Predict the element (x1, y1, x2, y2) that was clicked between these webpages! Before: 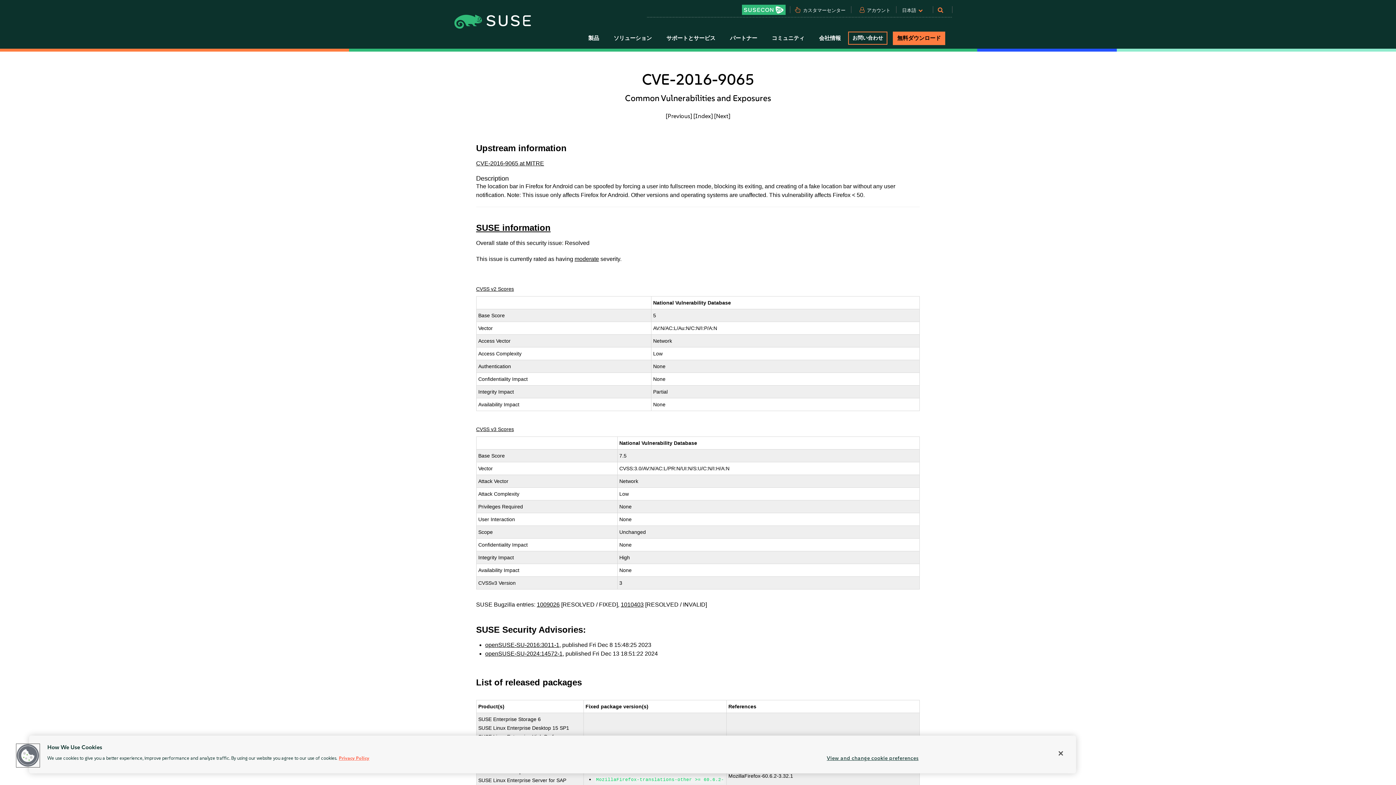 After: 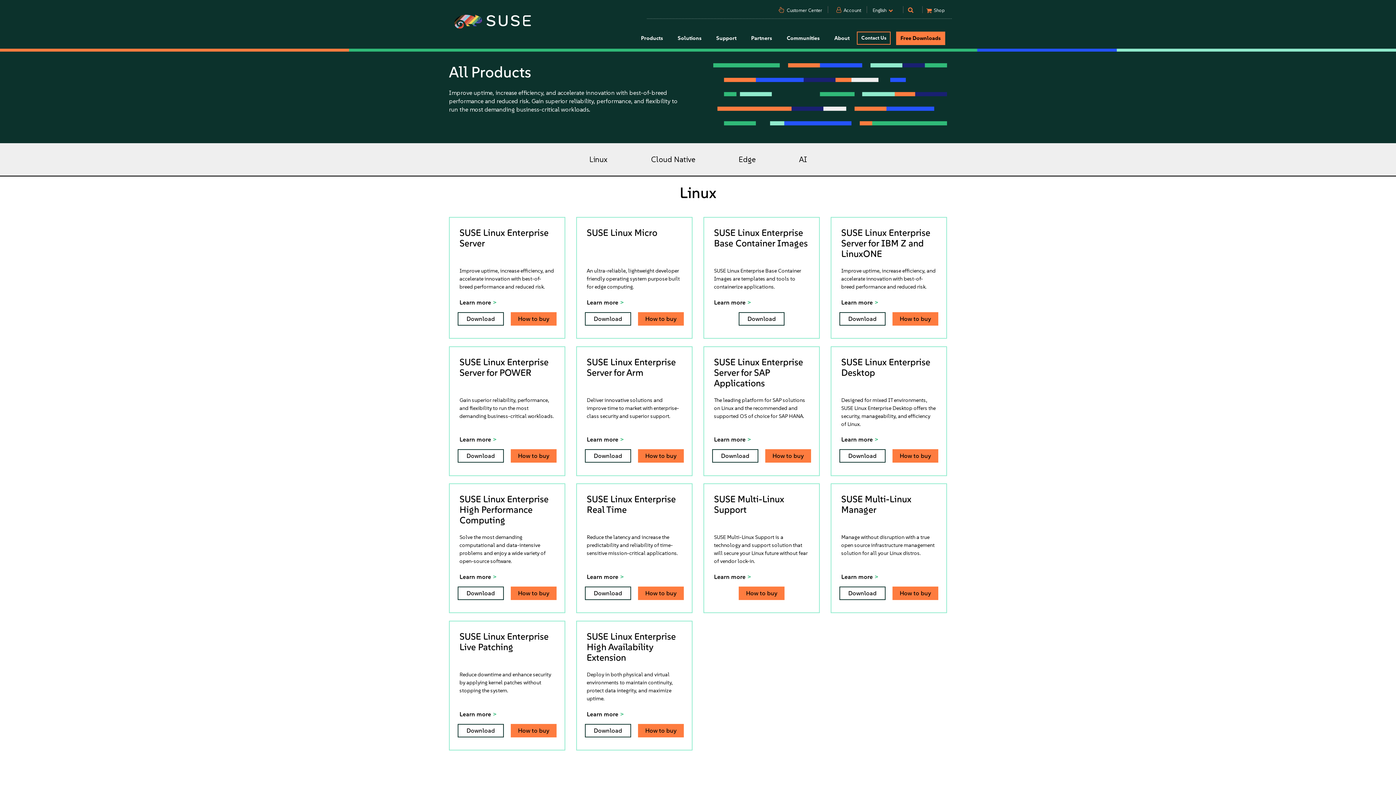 Action: label: 無料ダウンロード bbox: (893, 31, 945, 45)